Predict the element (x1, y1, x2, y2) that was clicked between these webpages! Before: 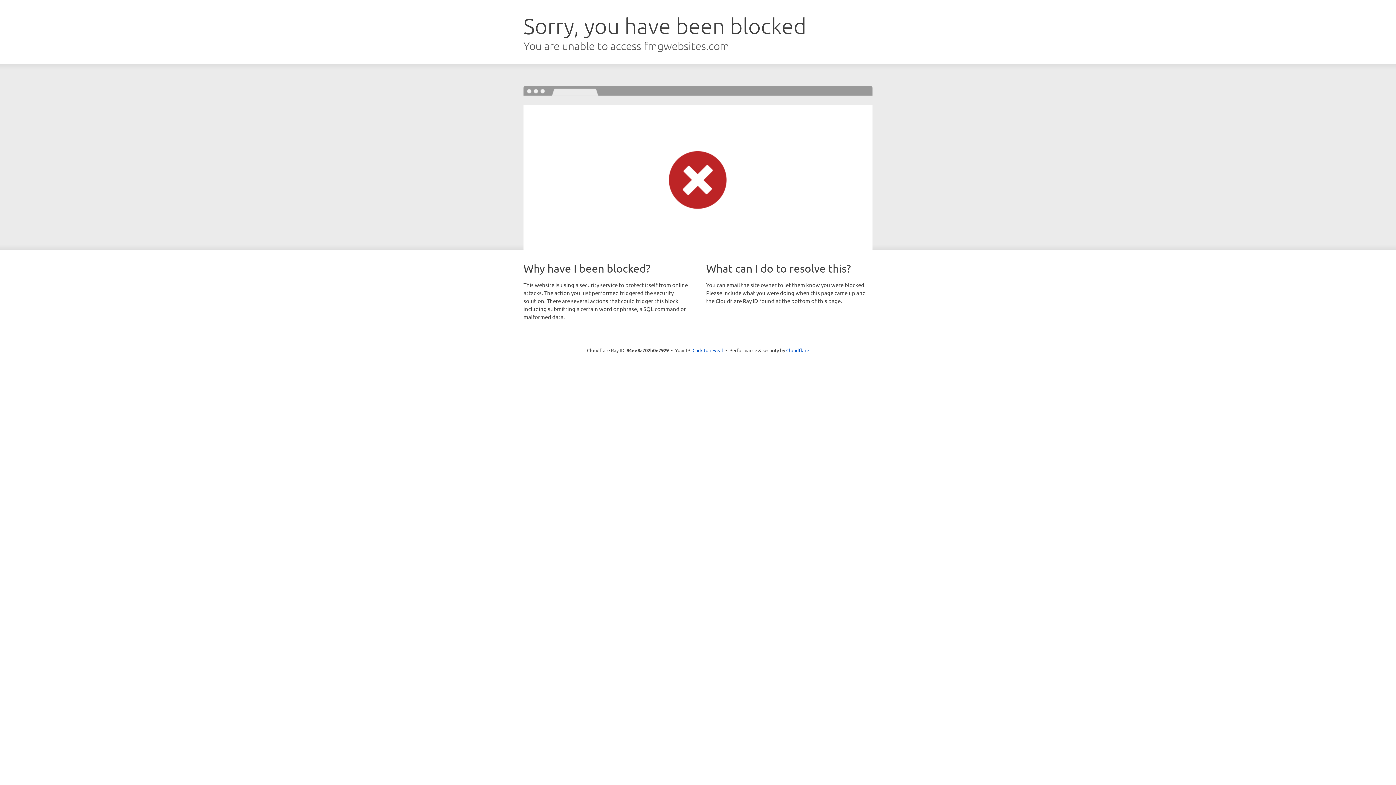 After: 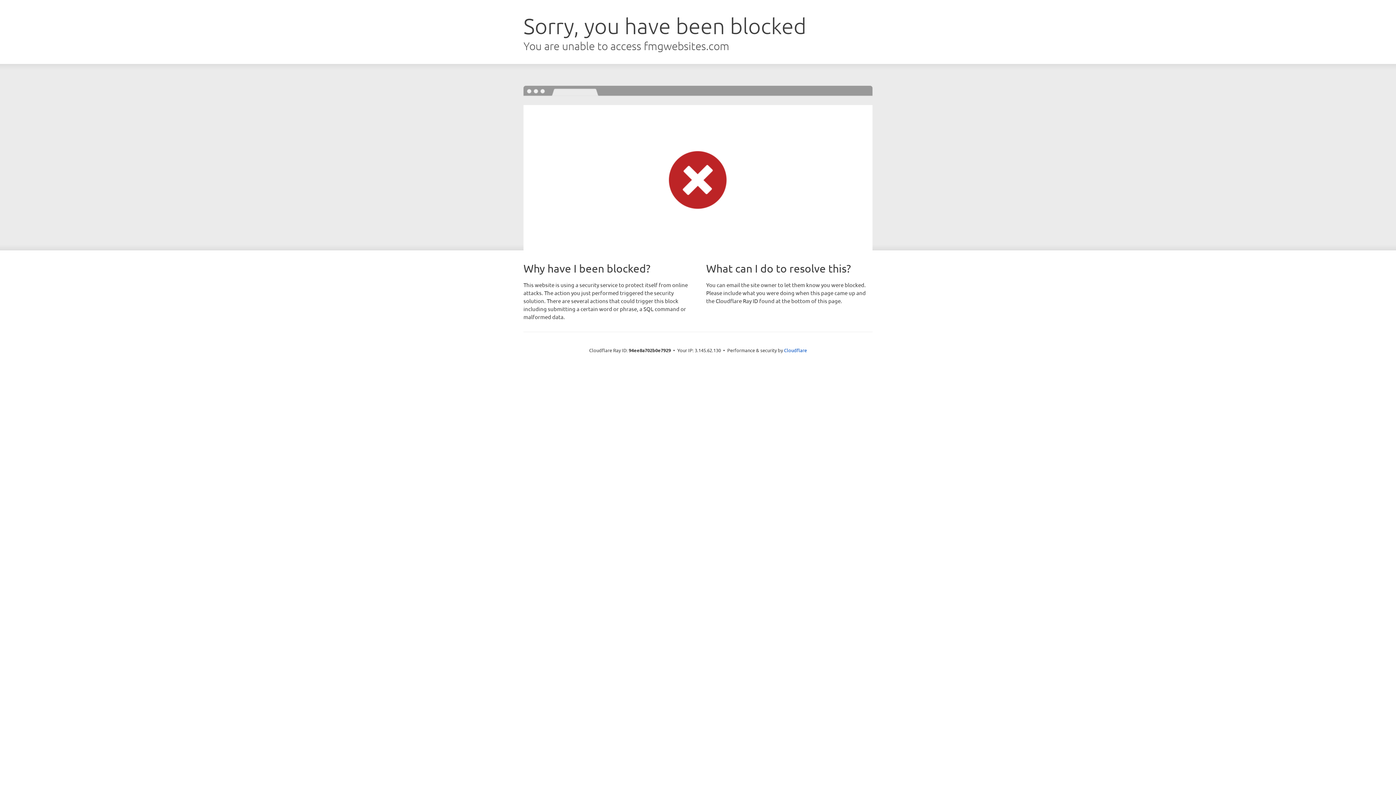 Action: label: Click to reveal bbox: (692, 346, 723, 353)